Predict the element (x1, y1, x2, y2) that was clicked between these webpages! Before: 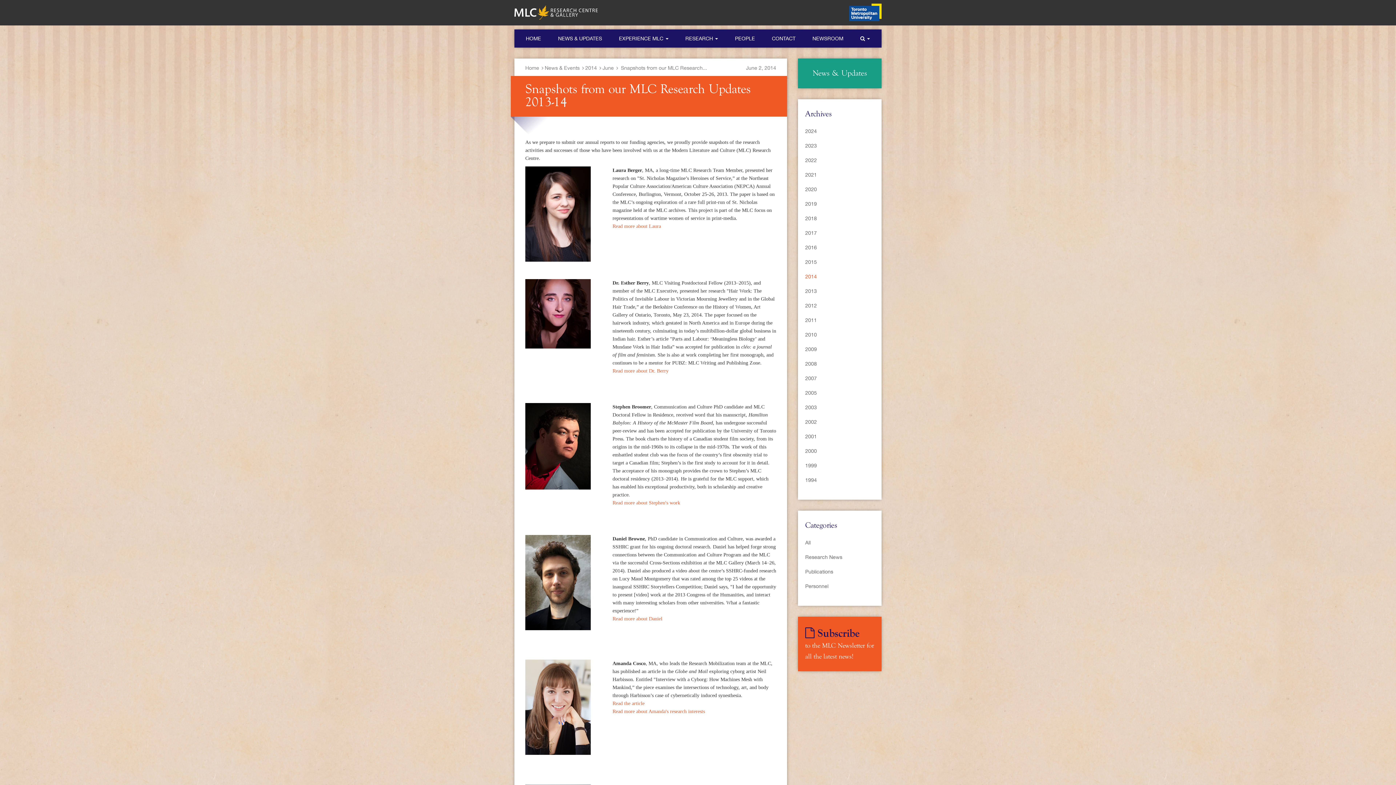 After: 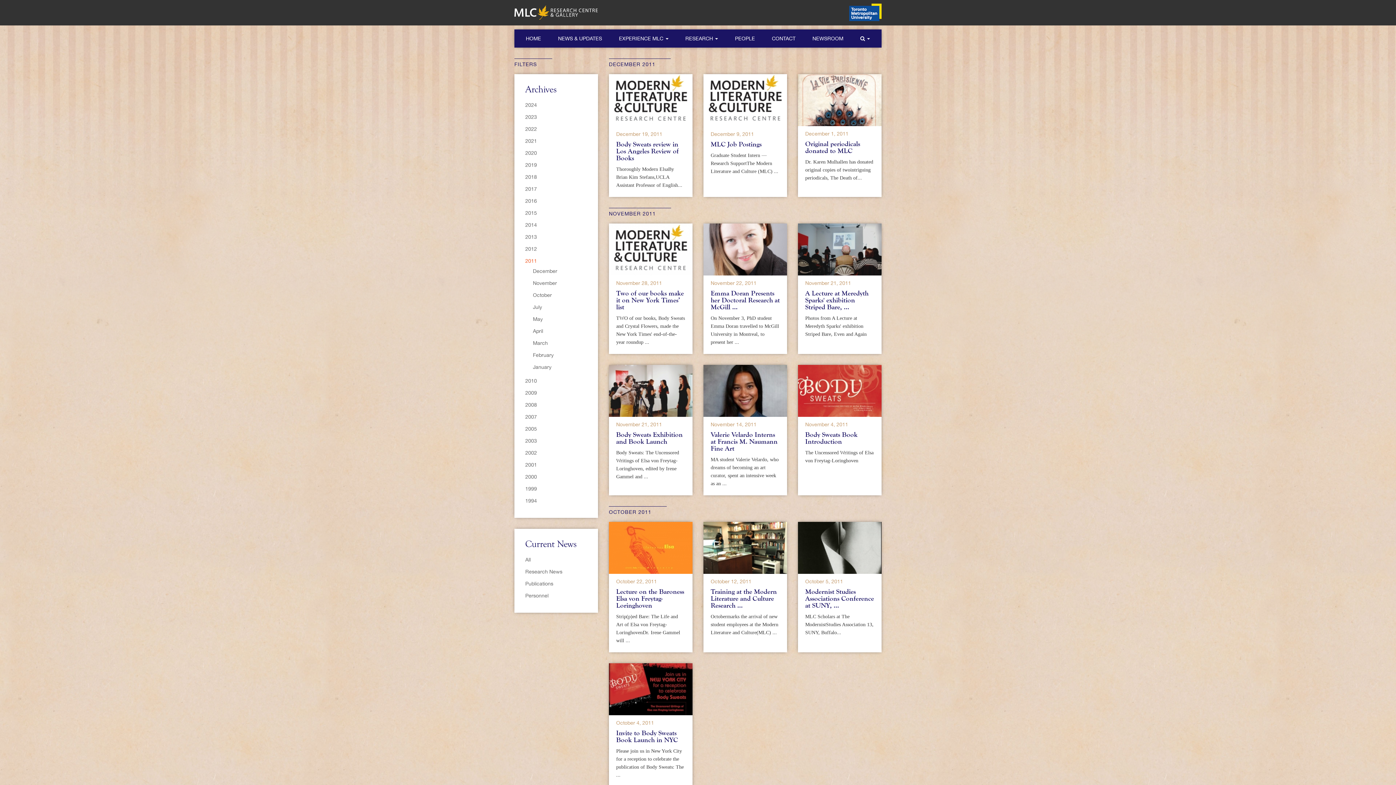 Action: label: 2011 bbox: (805, 317, 817, 323)